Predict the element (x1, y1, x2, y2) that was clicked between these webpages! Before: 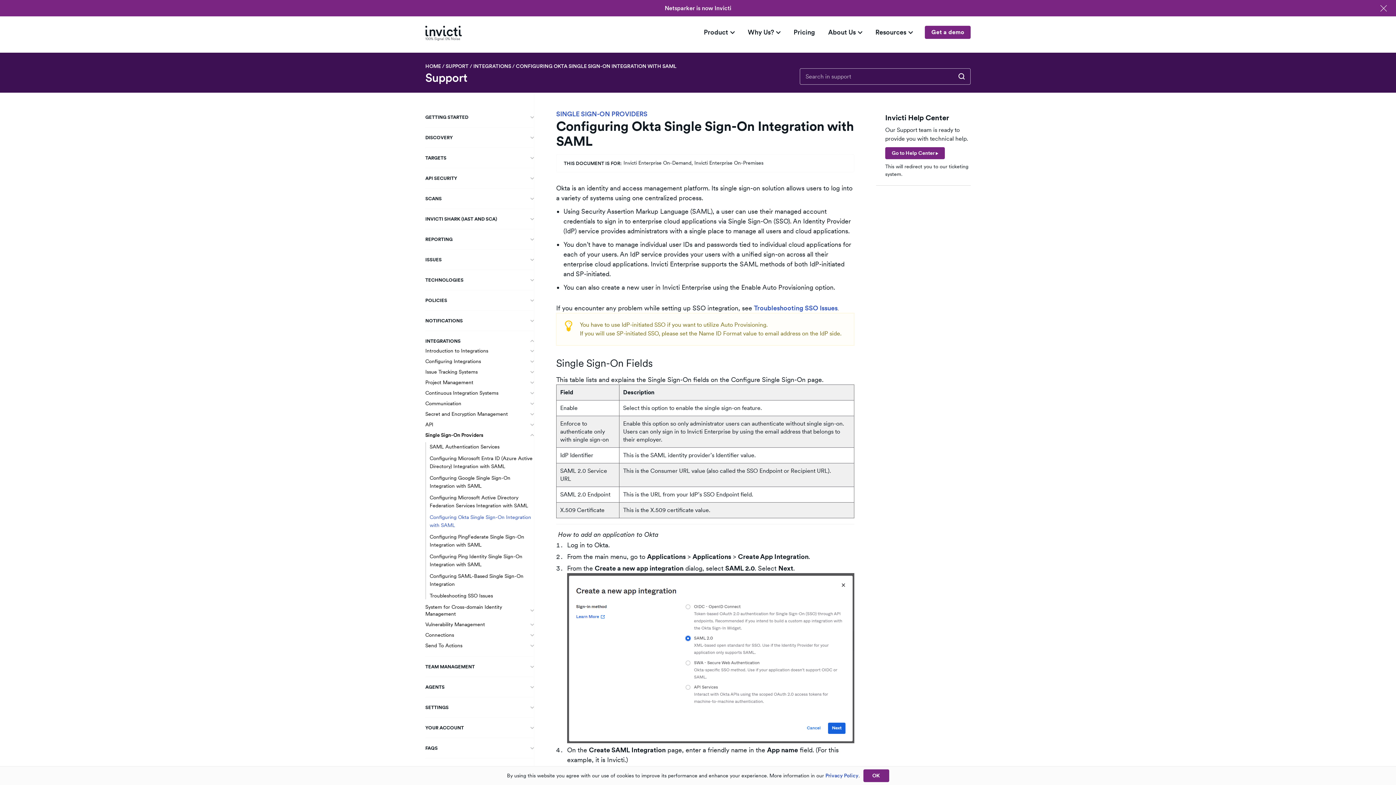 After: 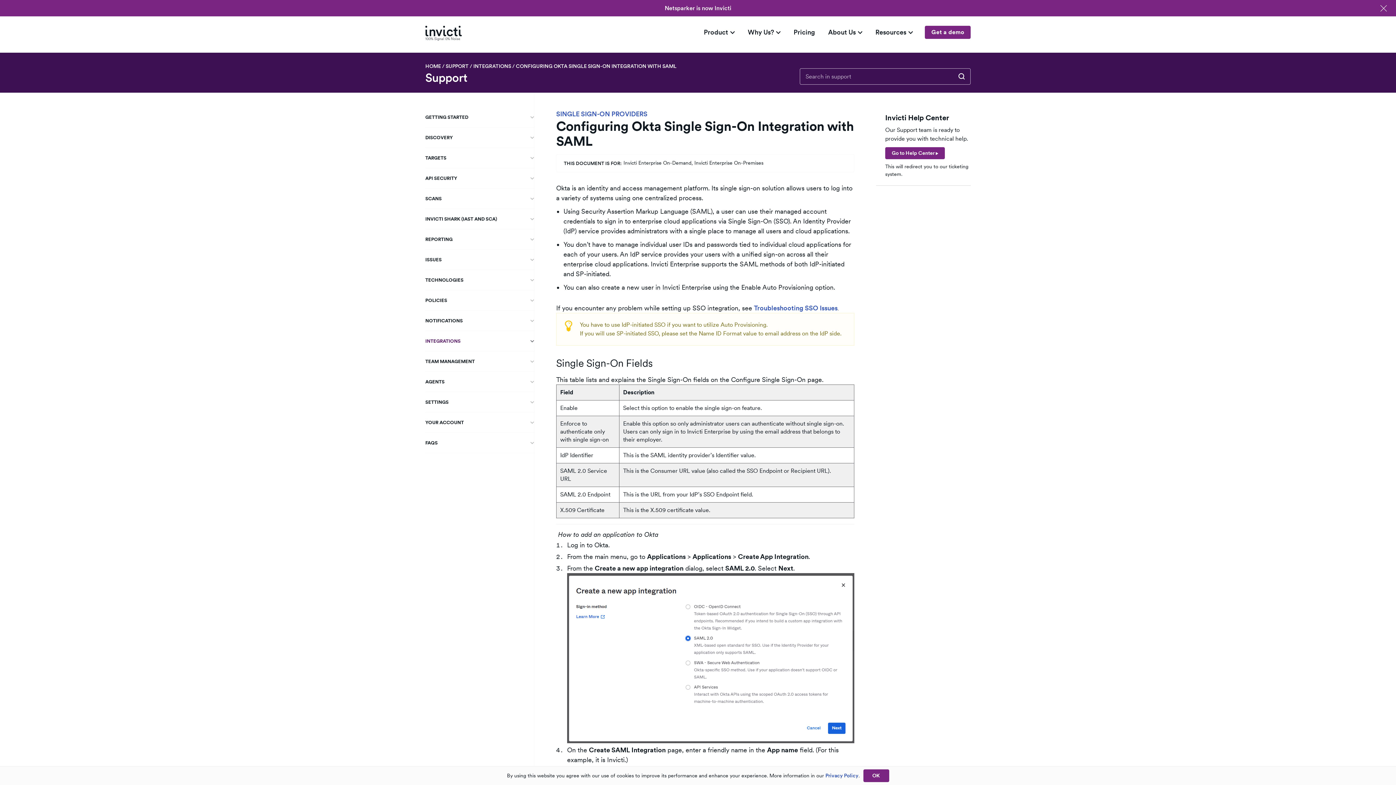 Action: label: INTEGRATIONS bbox: (425, 334, 516, 347)